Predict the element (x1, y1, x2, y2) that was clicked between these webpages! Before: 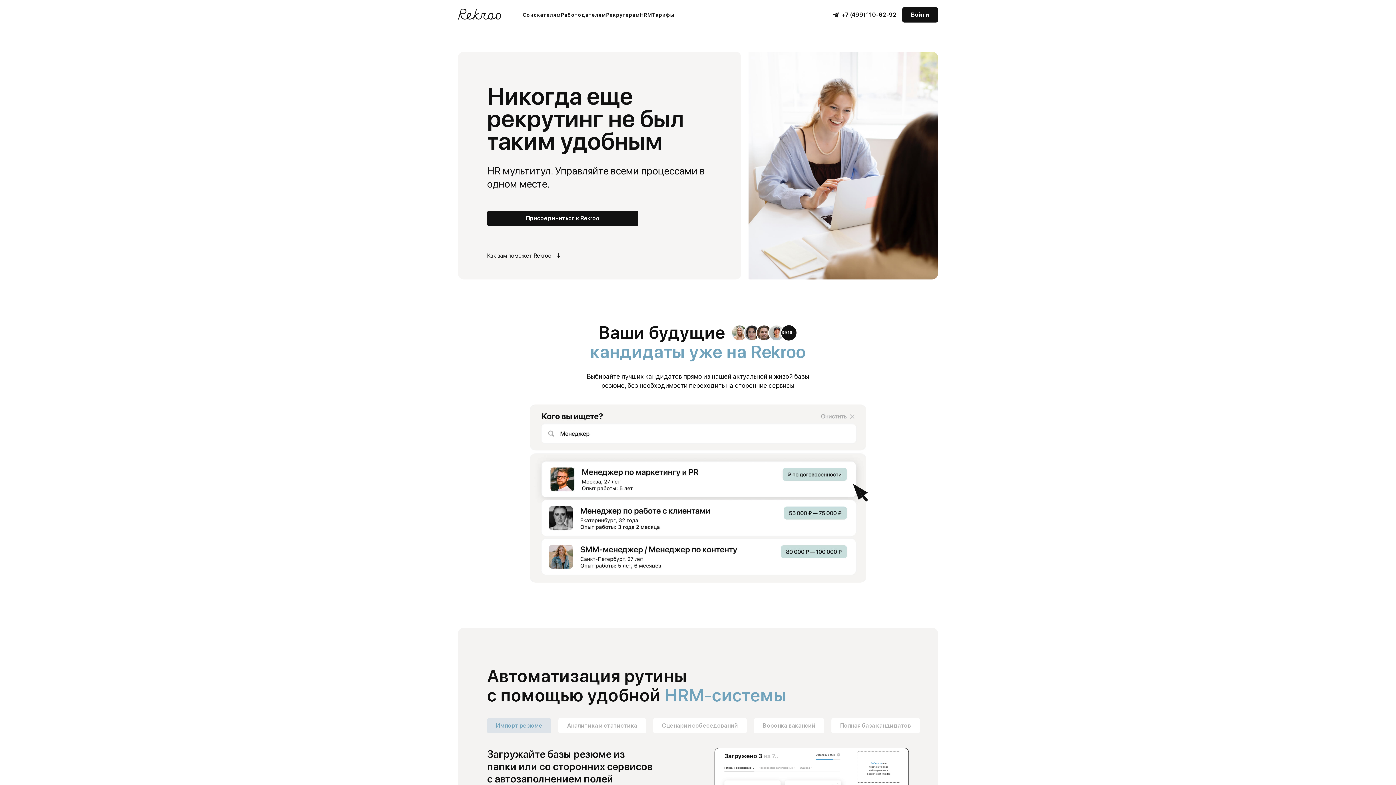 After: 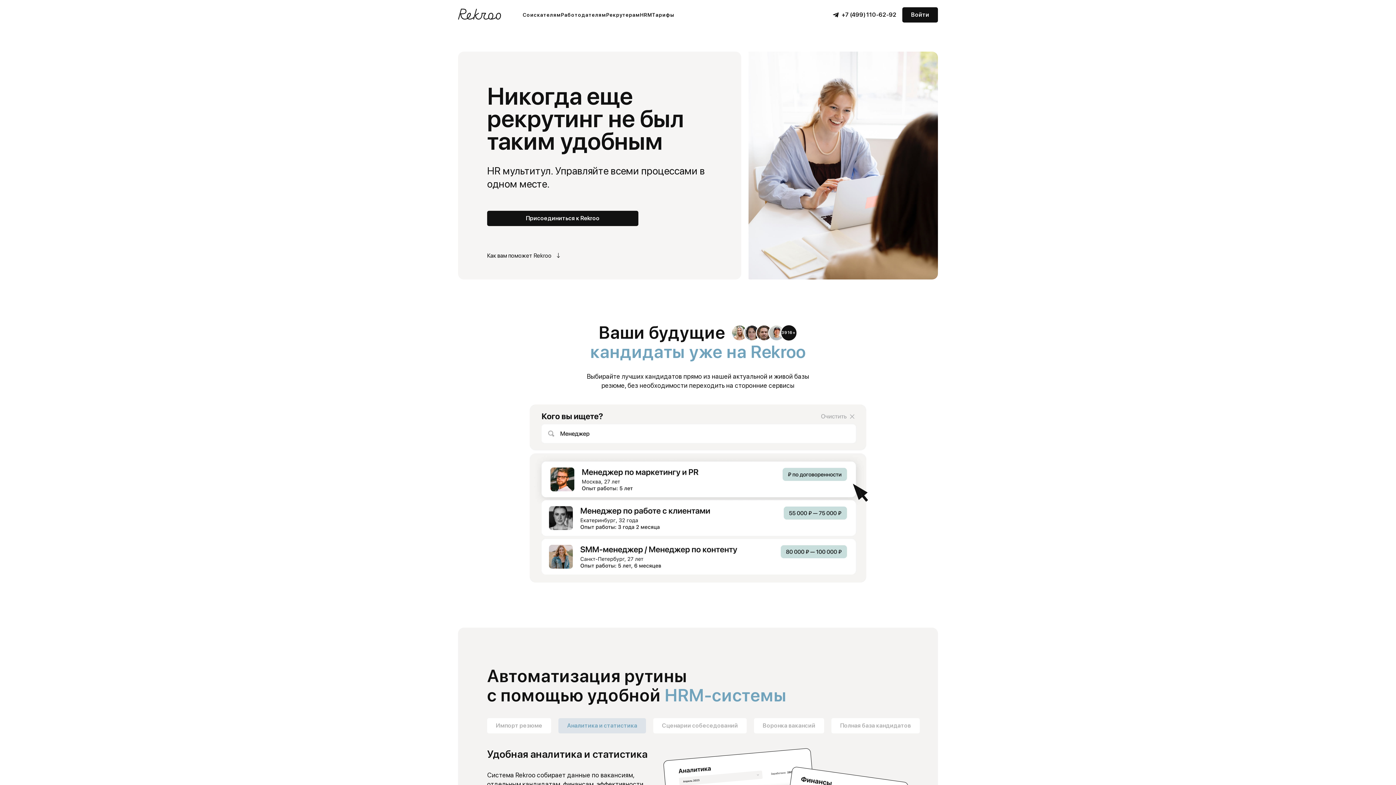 Action: label: Аналитика и статистика bbox: (558, 718, 646, 733)